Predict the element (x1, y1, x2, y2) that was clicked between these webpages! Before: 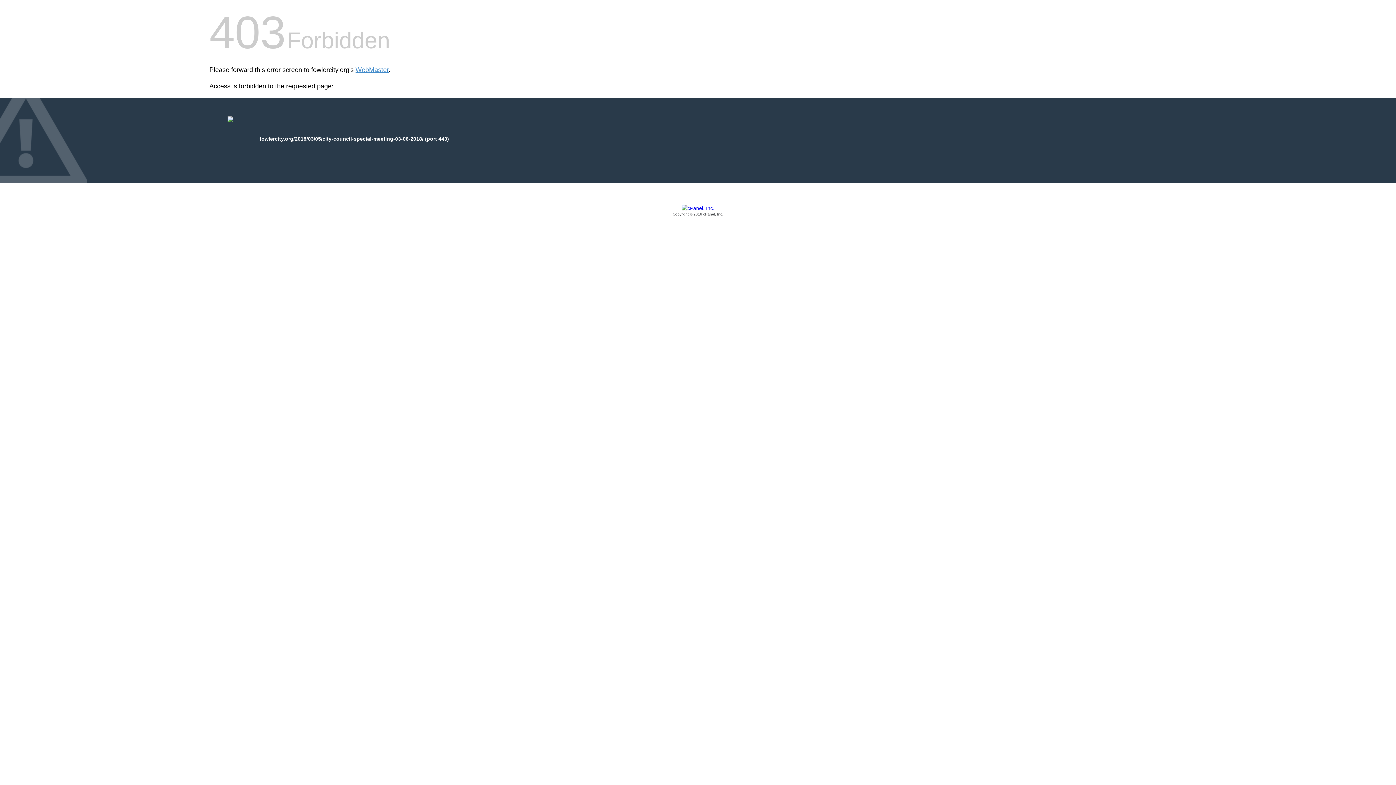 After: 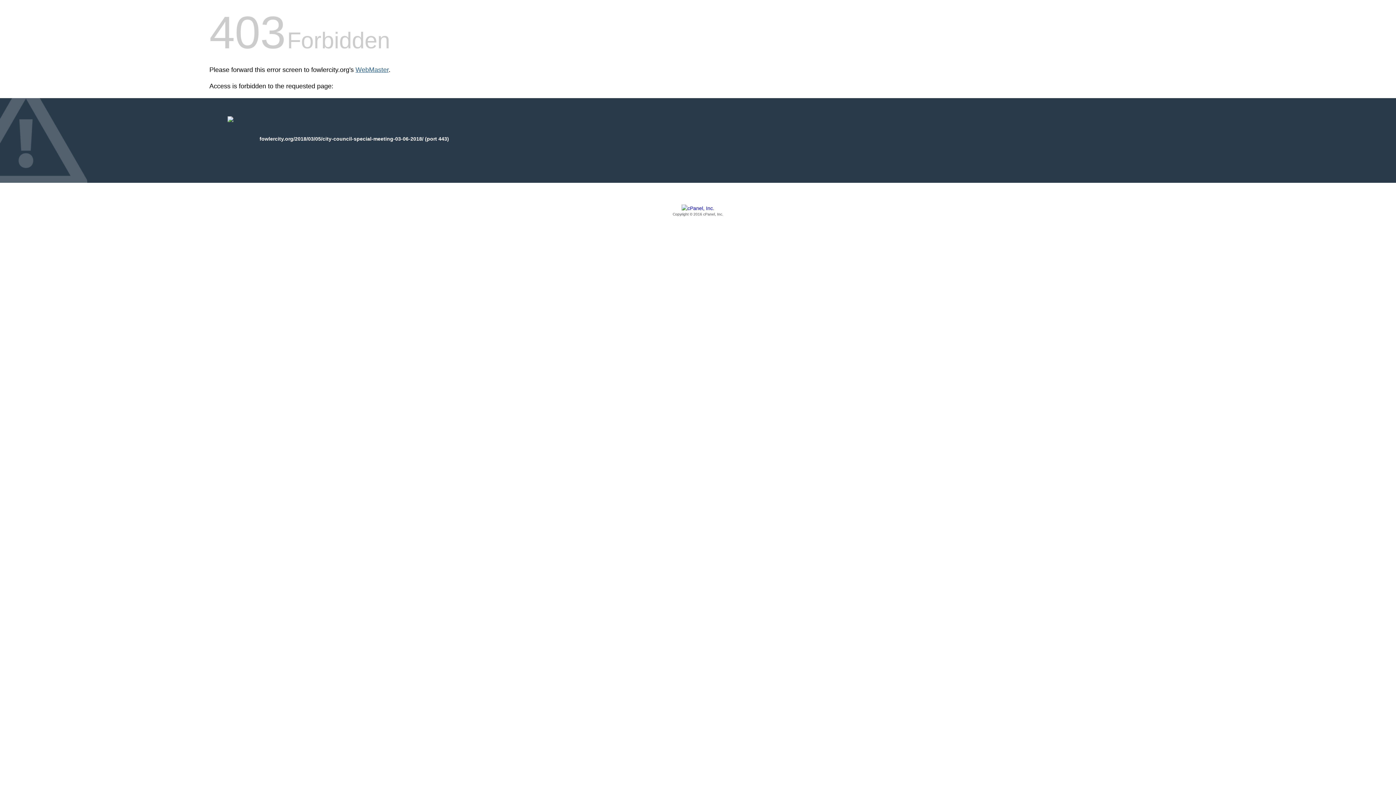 Action: bbox: (355, 66, 388, 73) label: WebMaster